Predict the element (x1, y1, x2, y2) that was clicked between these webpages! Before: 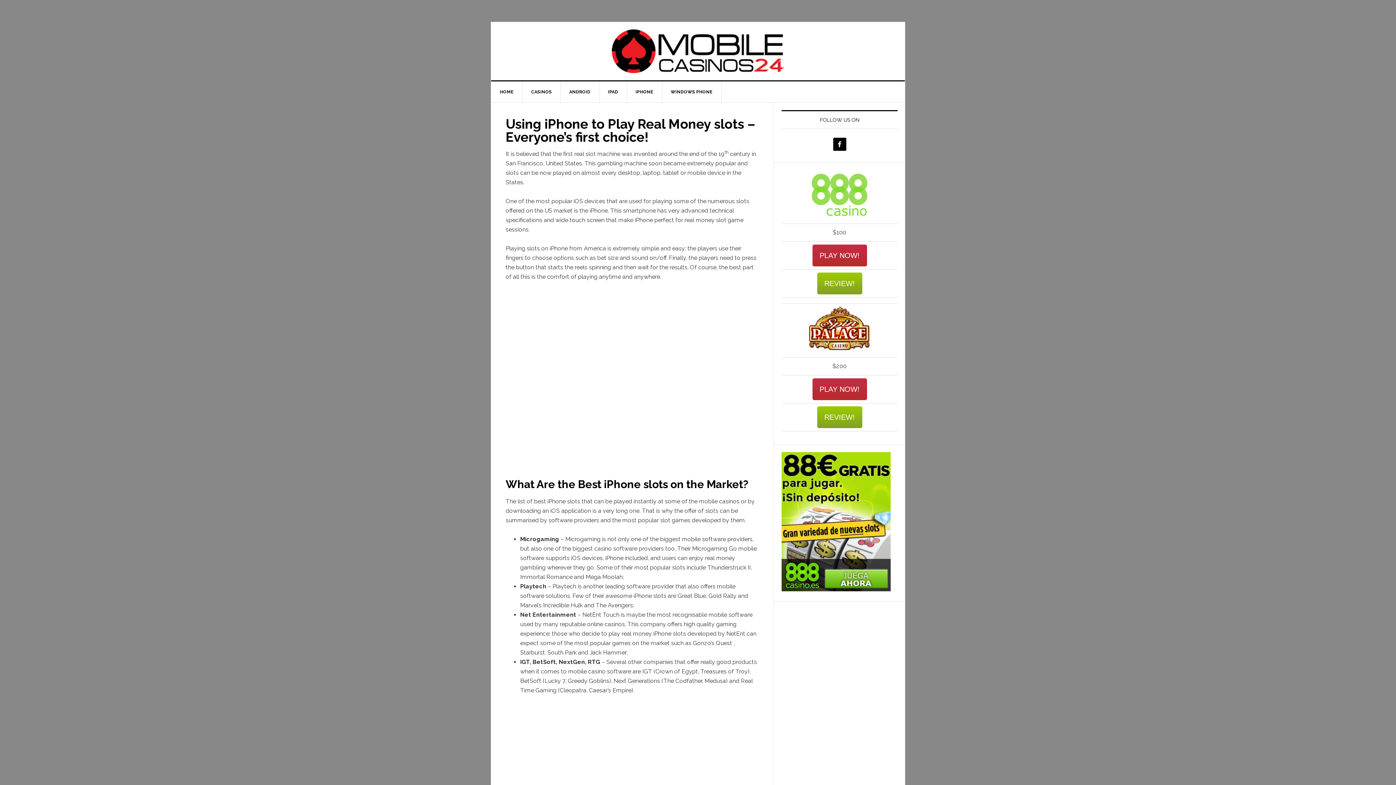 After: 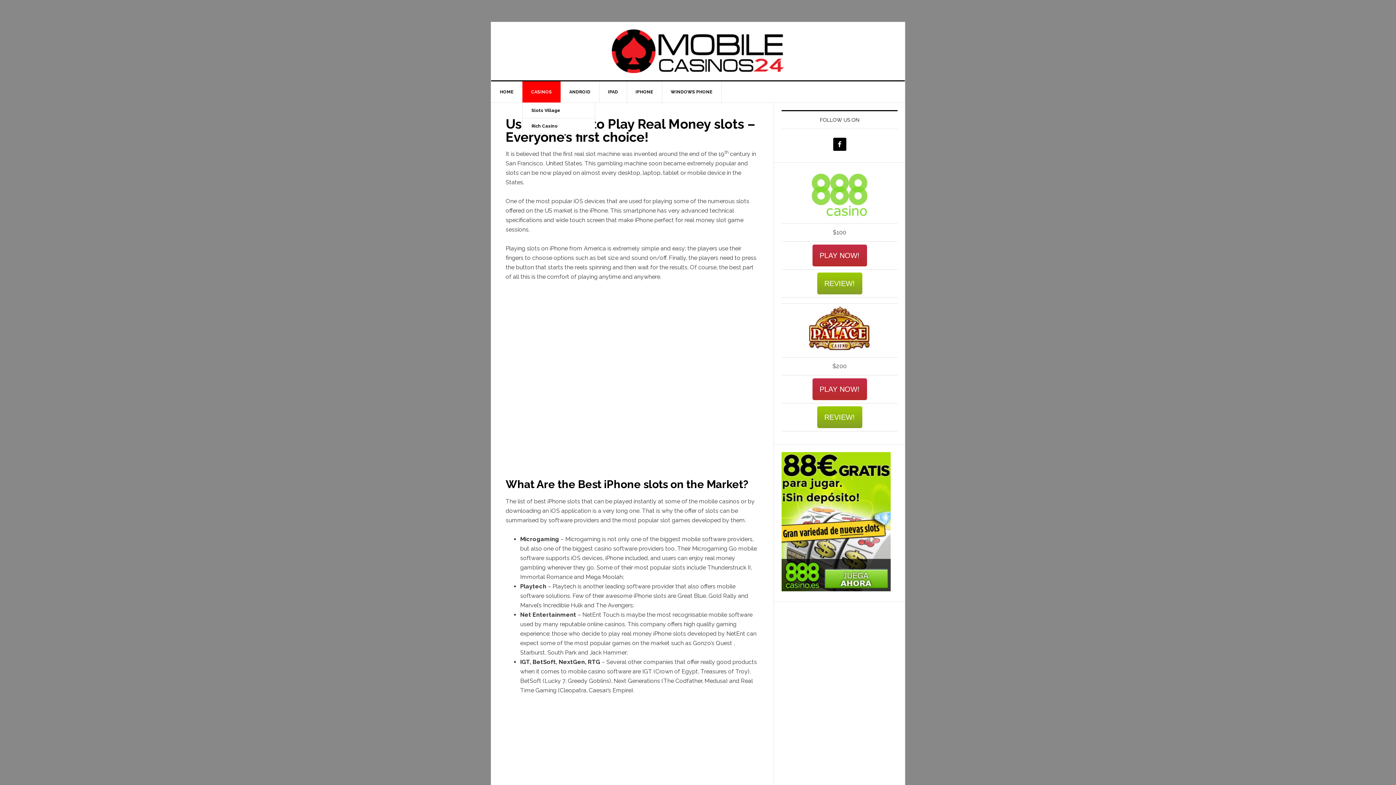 Action: bbox: (522, 81, 561, 102) label: CASINOS